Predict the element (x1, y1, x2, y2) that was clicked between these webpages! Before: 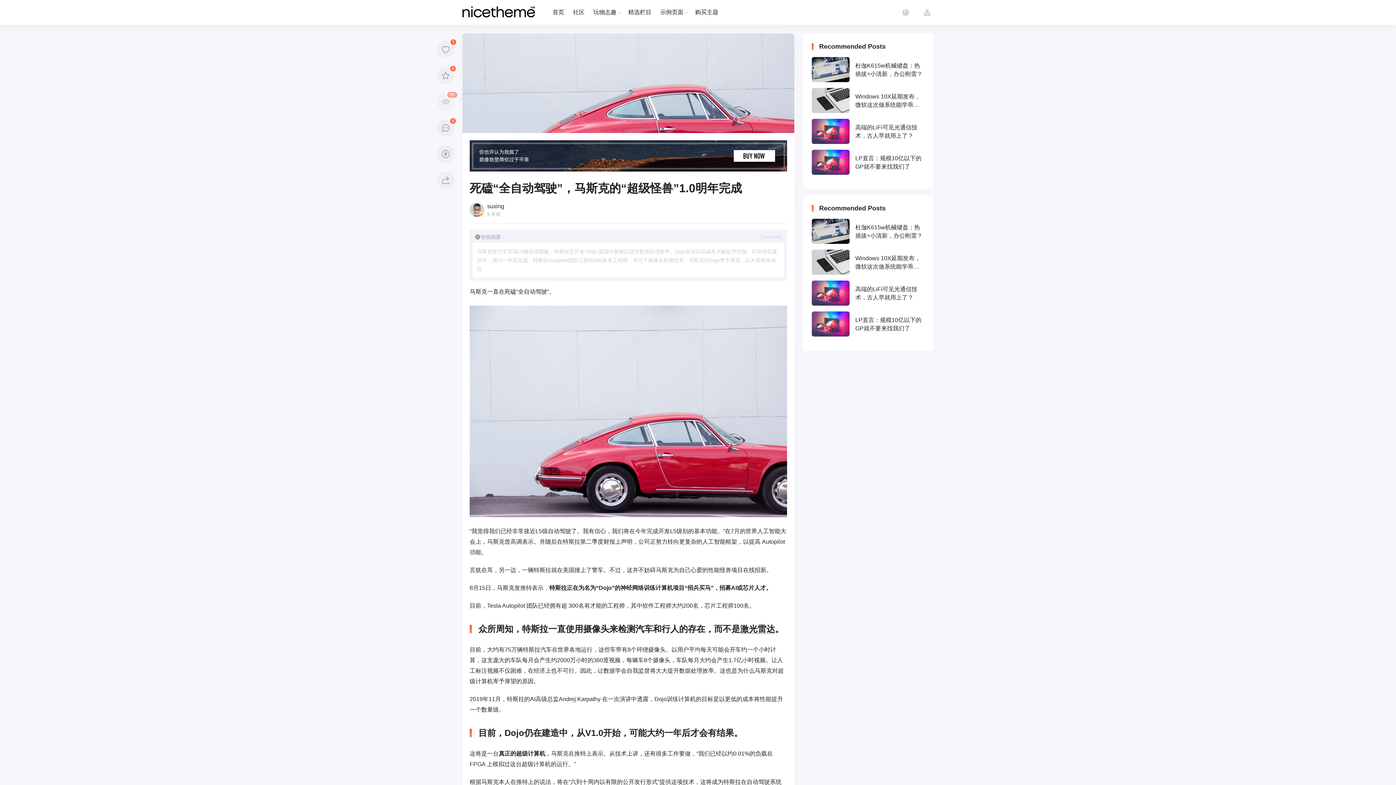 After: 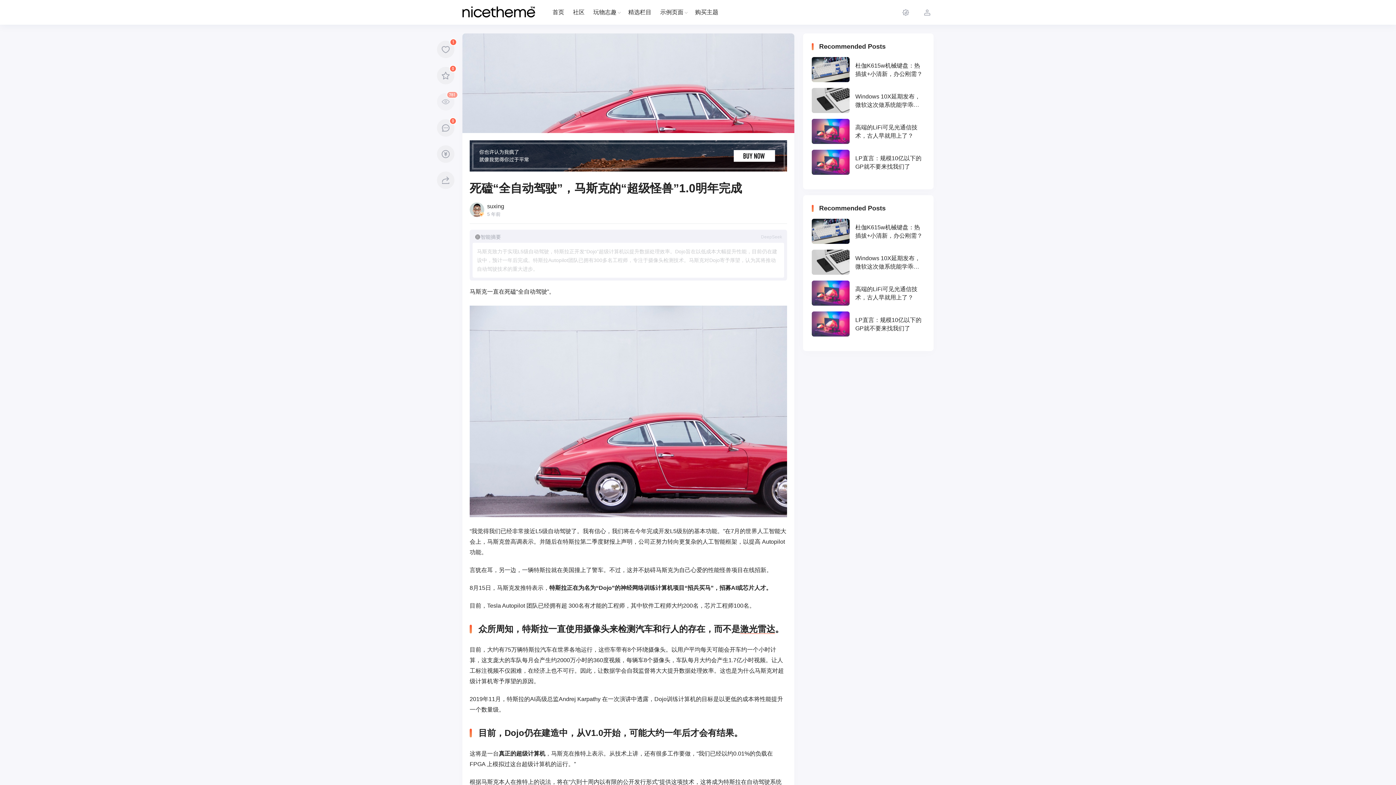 Action: bbox: (812, 311, 925, 336)